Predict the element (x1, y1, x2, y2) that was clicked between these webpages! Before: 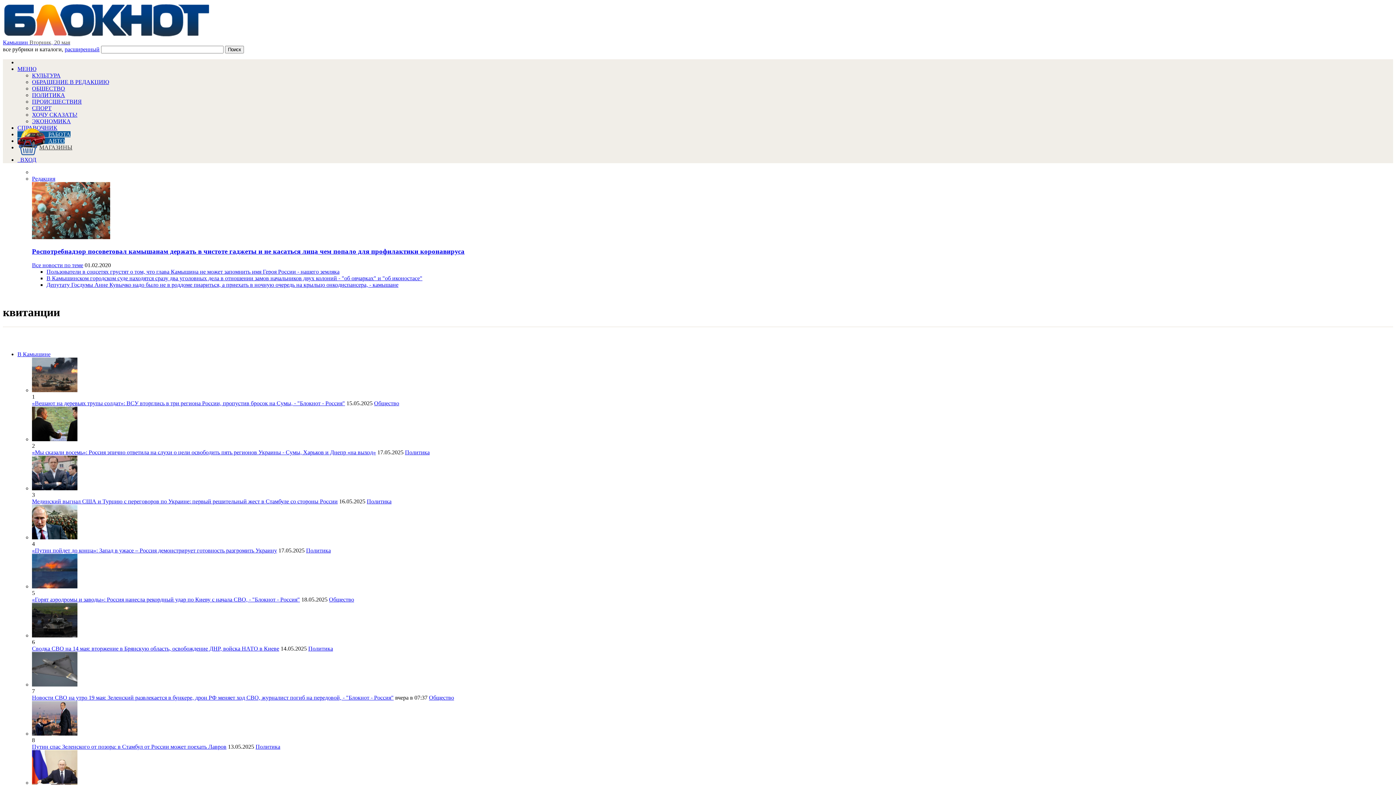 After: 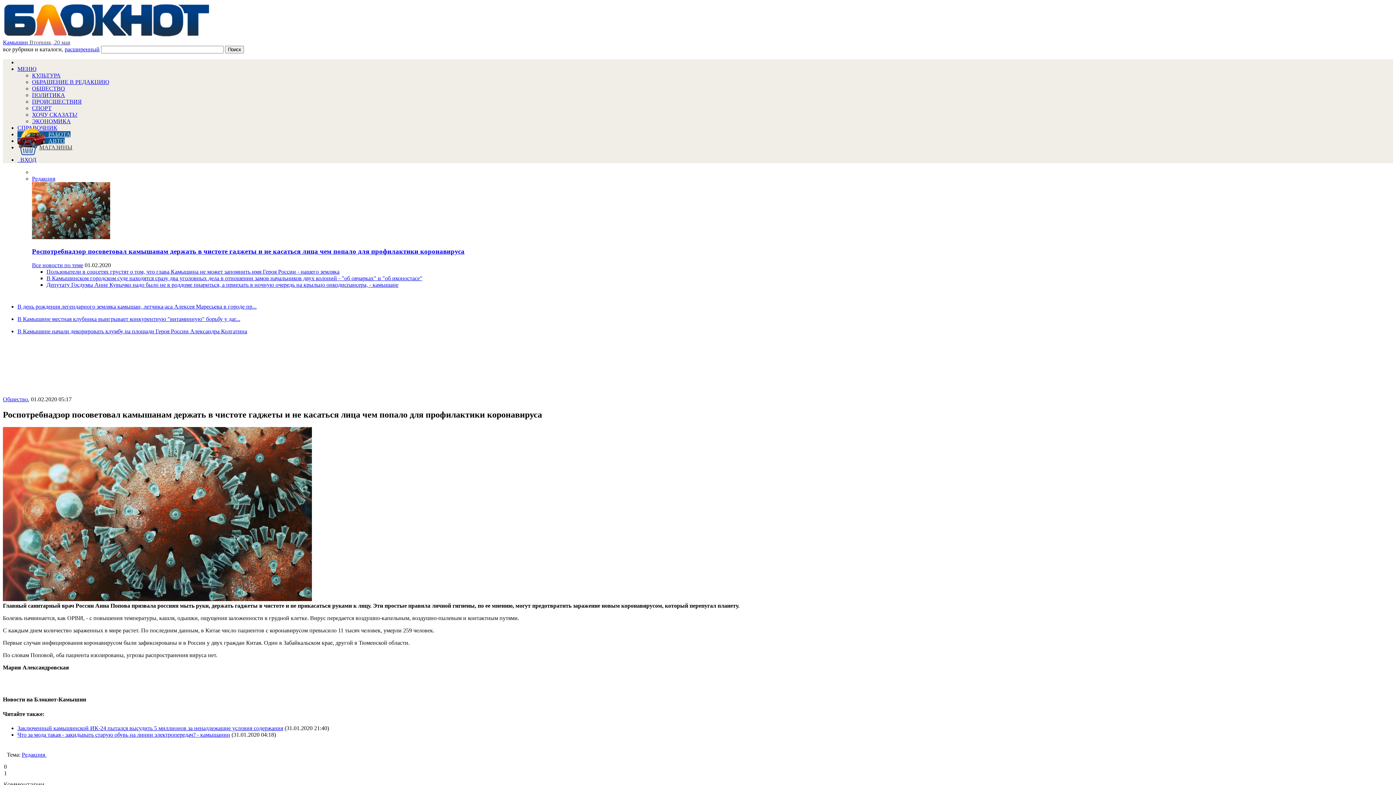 Action: label: Роспотребнадзор посоветовал камышанам держать в чистоте гаджеты и не касаться лица чем попало для профилактики коронавируса bbox: (32, 247, 1393, 255)